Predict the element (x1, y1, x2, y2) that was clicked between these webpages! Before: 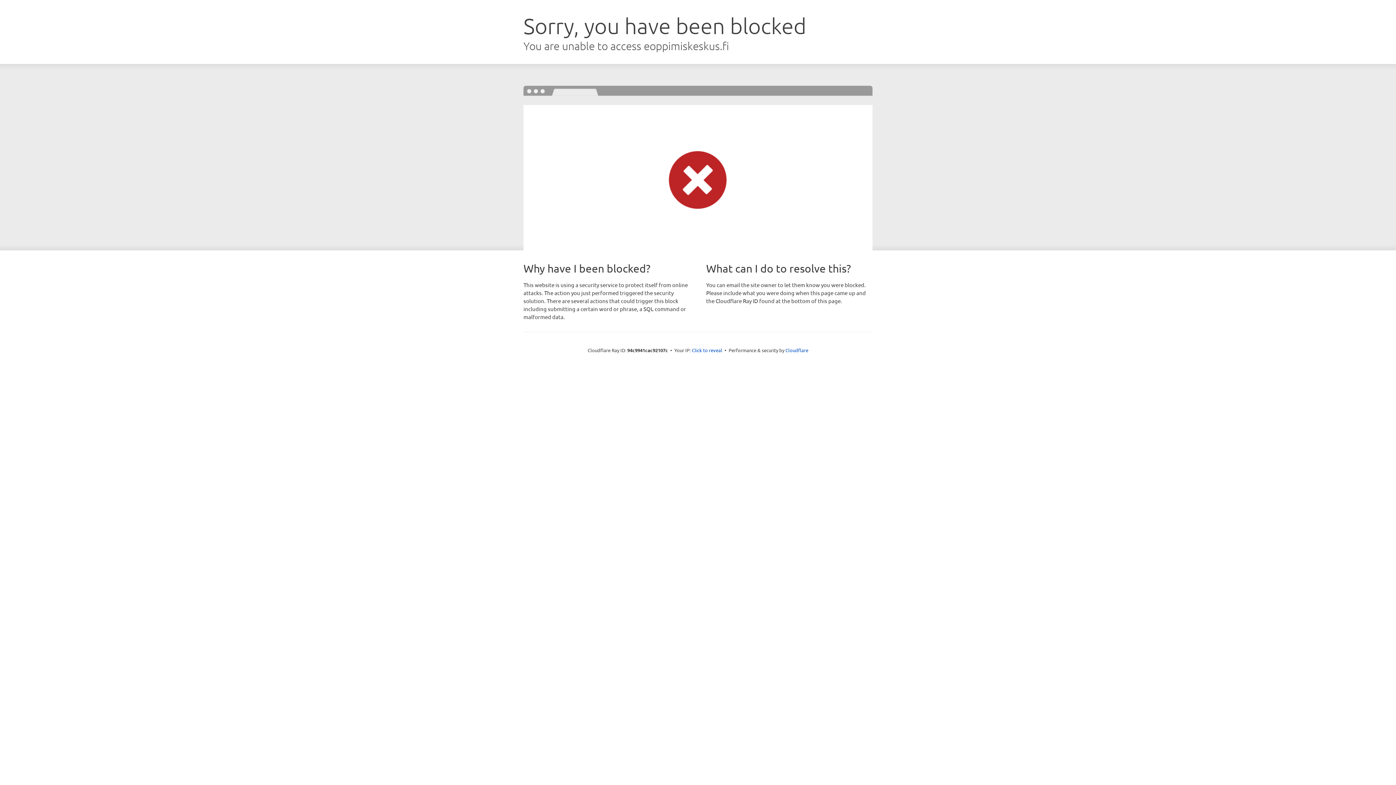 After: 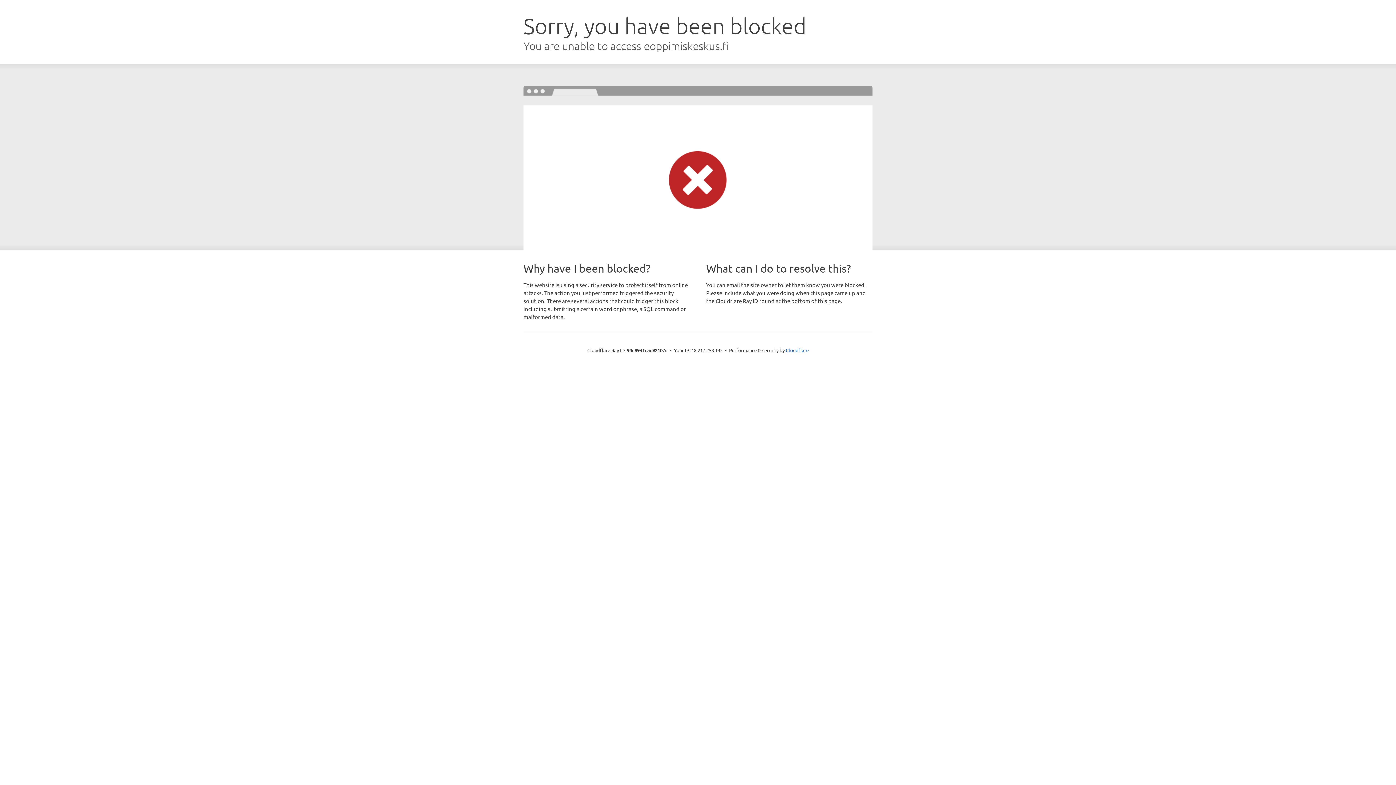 Action: label: Click to reveal bbox: (692, 346, 722, 353)